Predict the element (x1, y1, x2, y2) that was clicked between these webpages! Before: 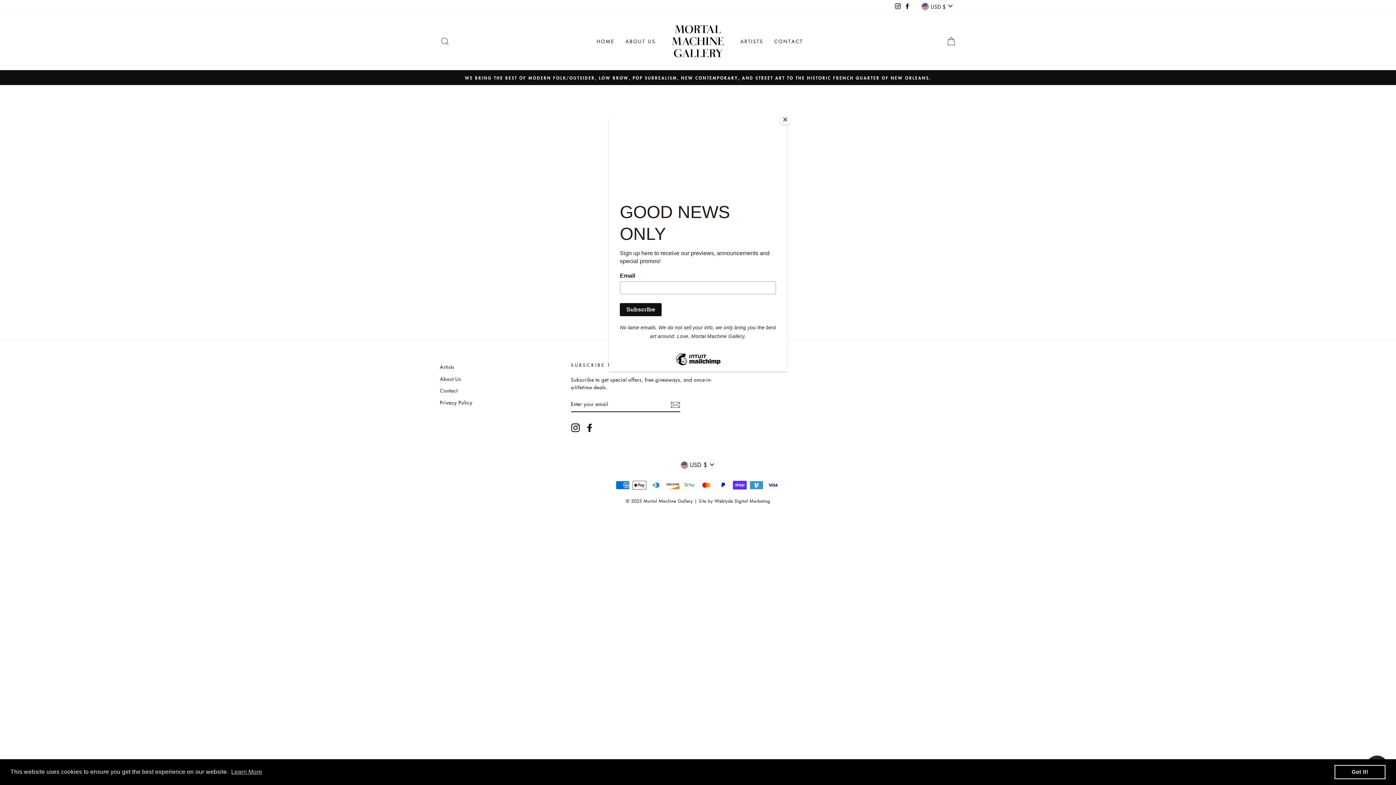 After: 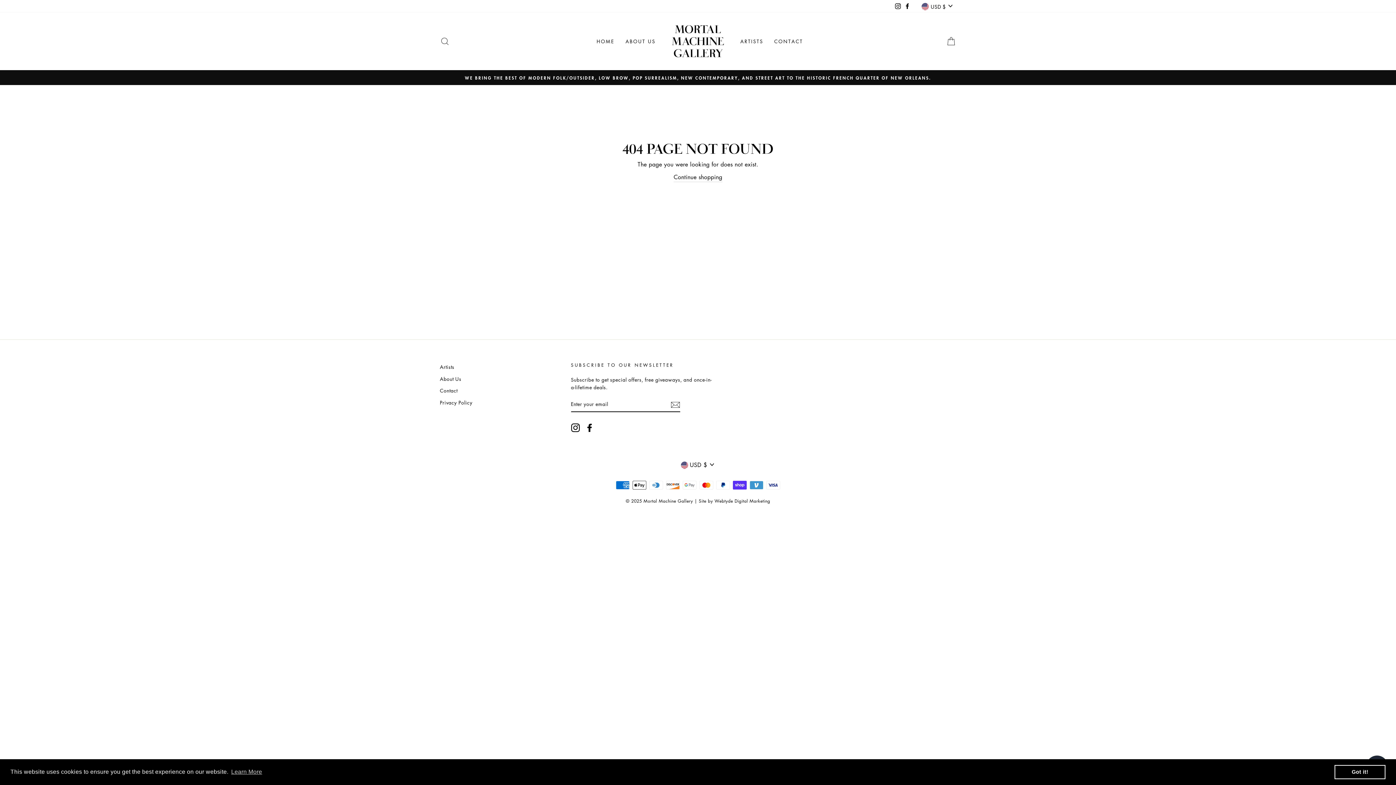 Action: bbox: (780, 114, 790, 125) label: Close